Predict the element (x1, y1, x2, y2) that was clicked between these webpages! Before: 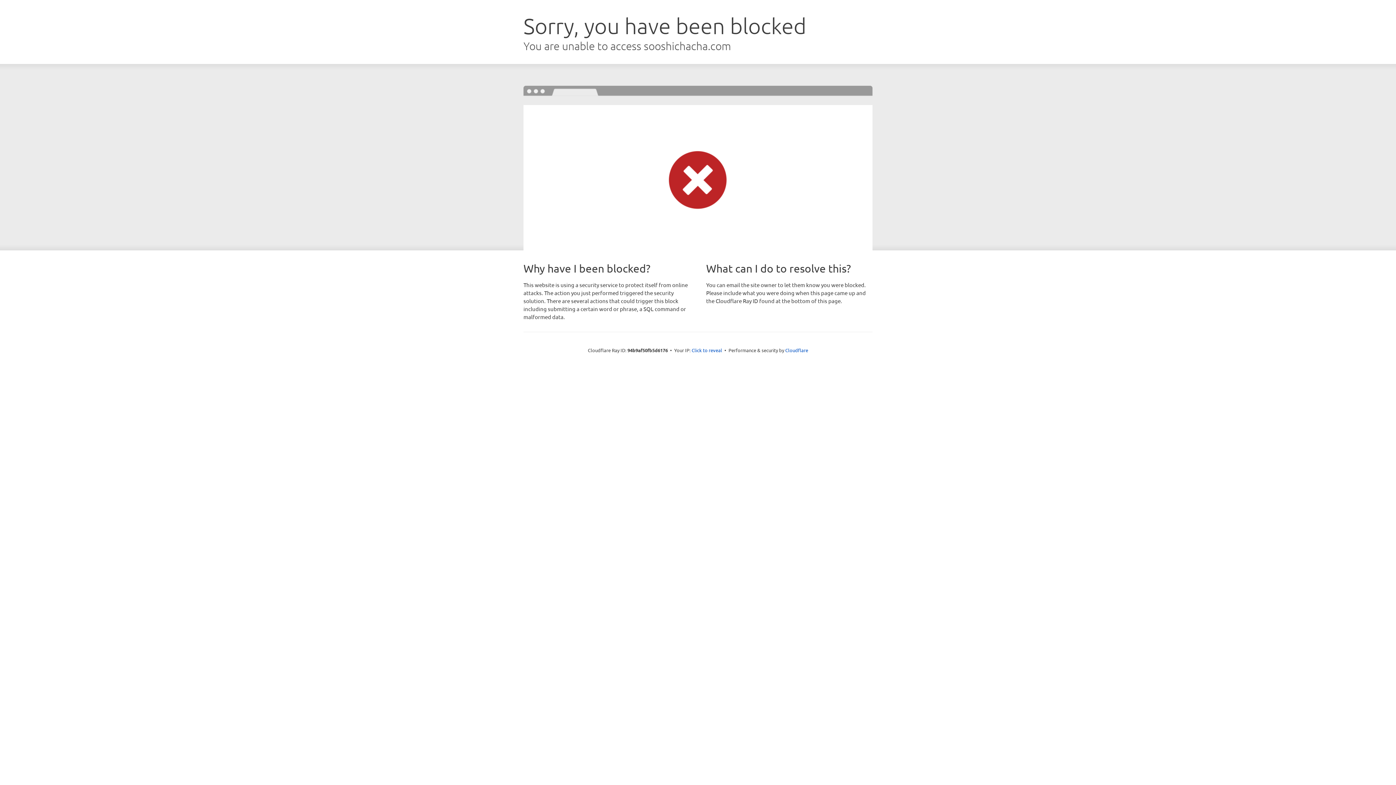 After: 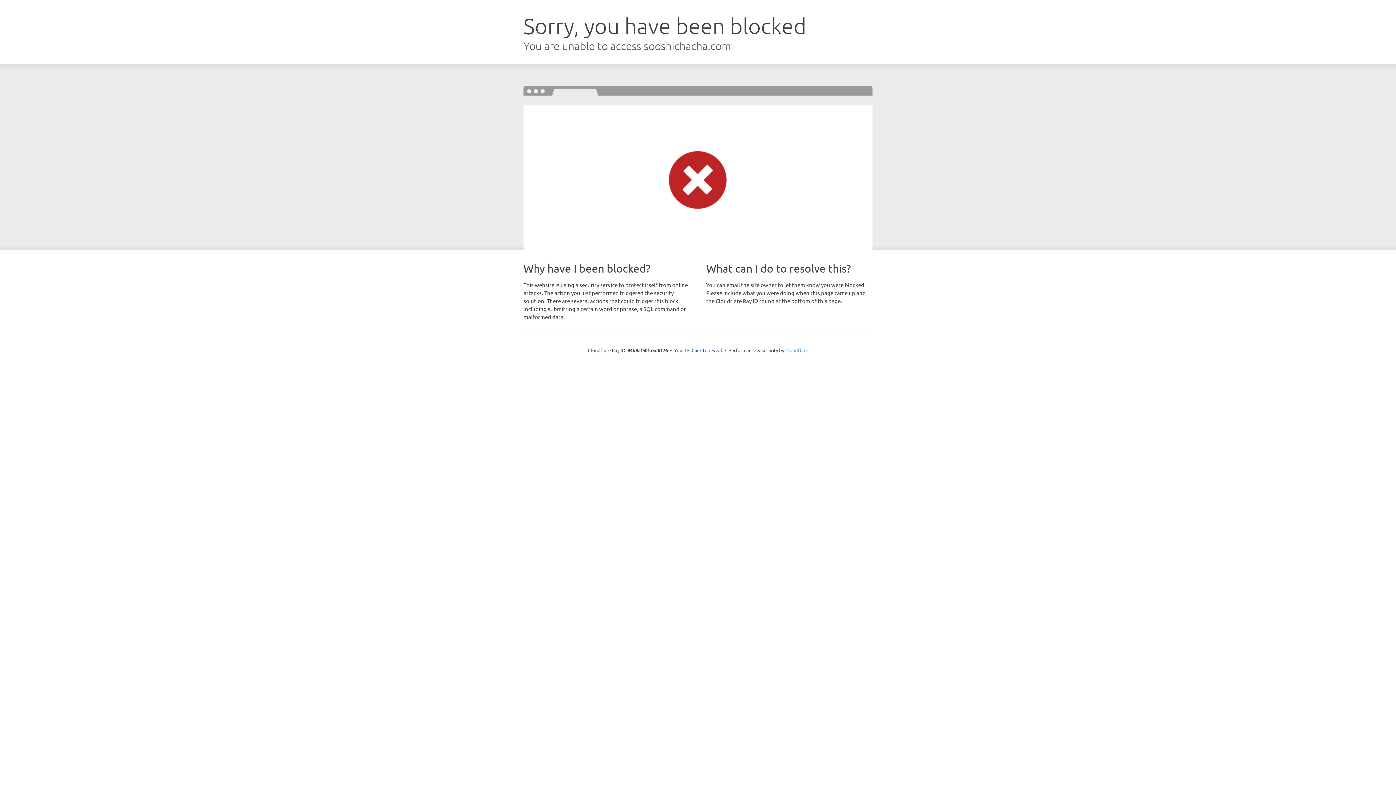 Action: label: Cloudflare bbox: (785, 347, 808, 353)